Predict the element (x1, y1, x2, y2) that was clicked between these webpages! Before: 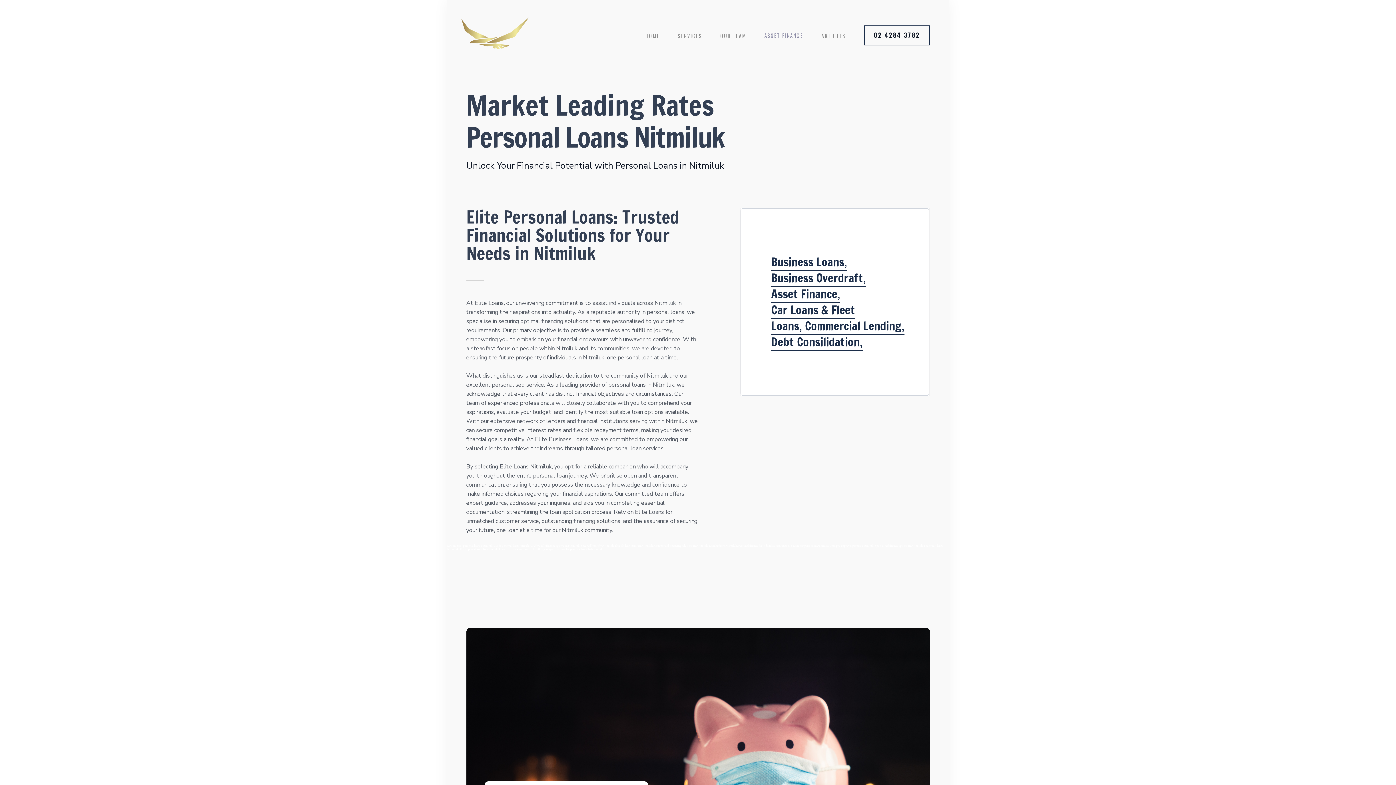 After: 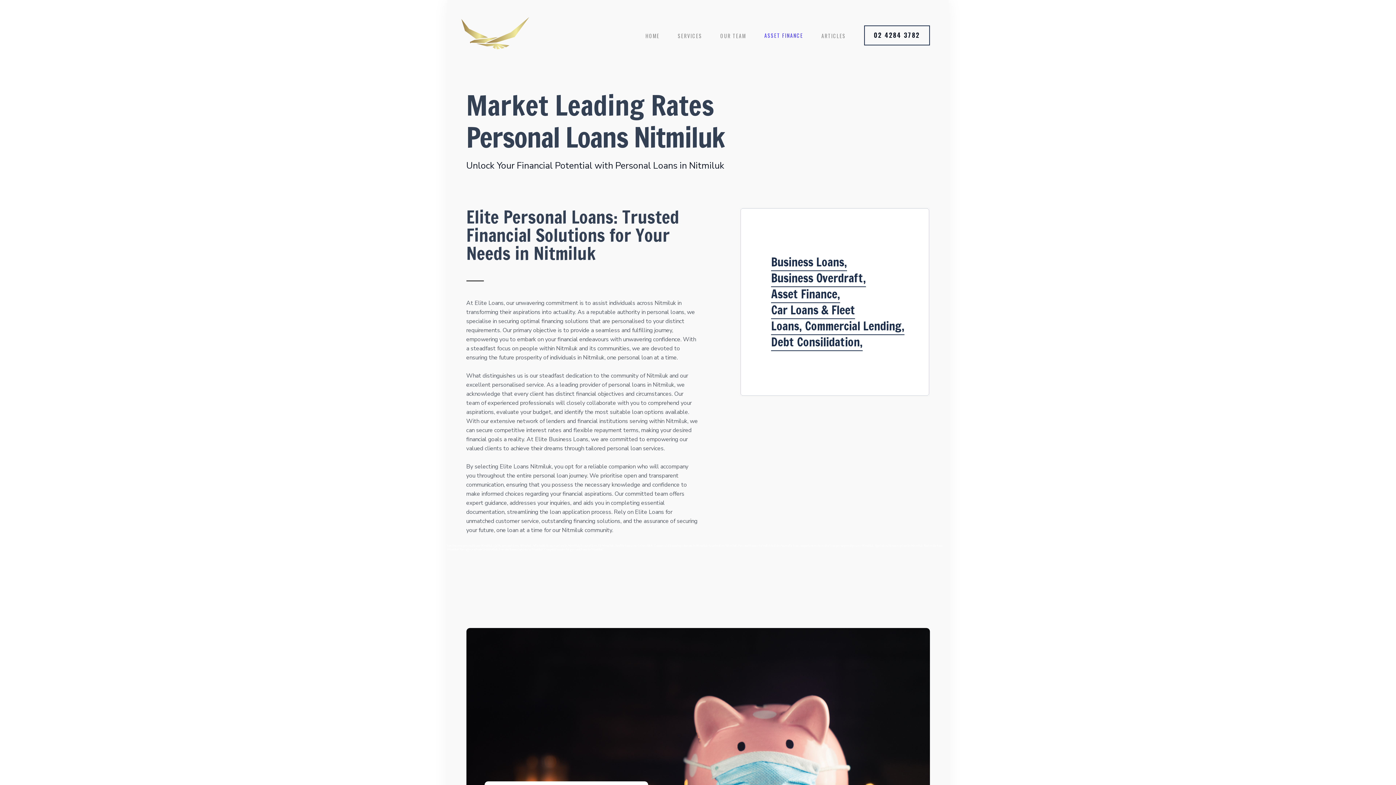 Action: bbox: (764, 26, 821, 39) label: ASSET FINANCE